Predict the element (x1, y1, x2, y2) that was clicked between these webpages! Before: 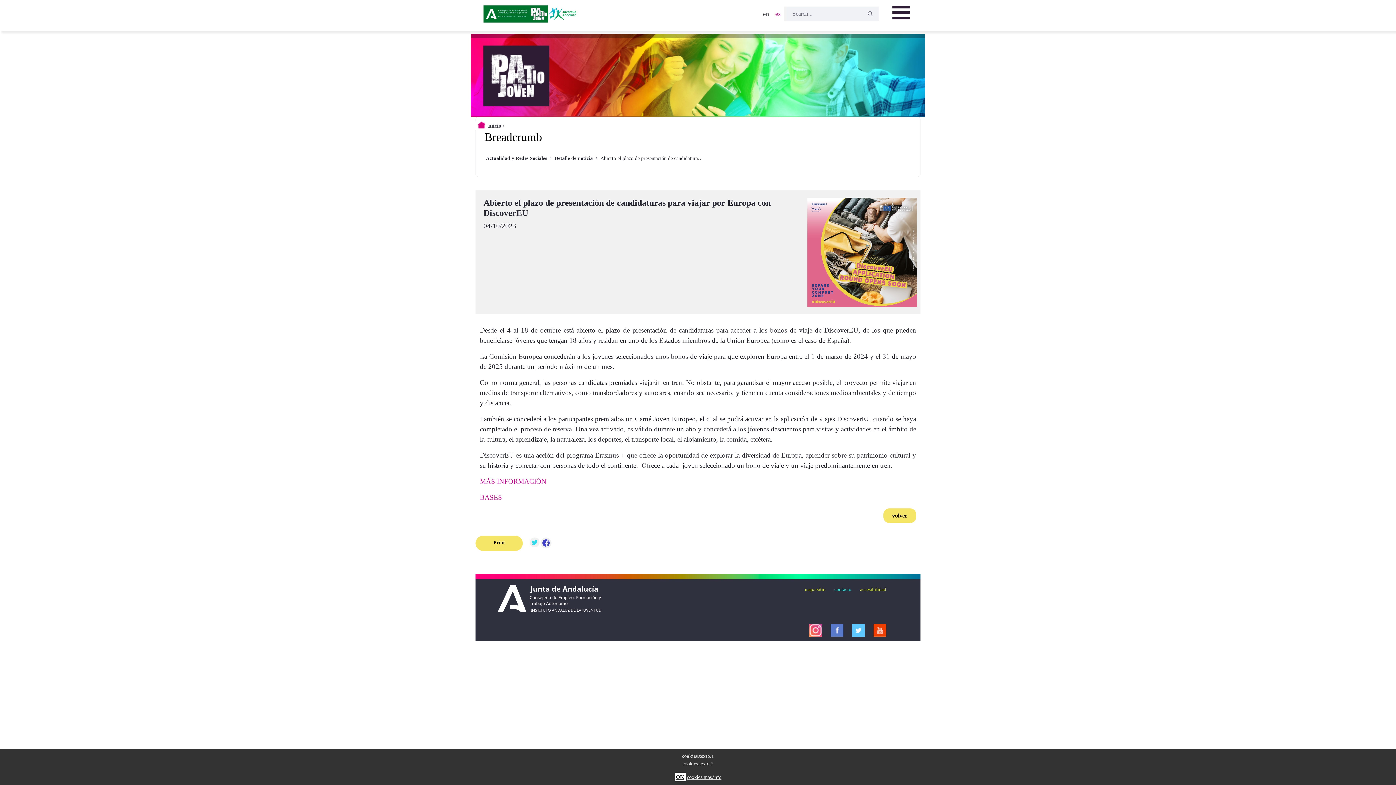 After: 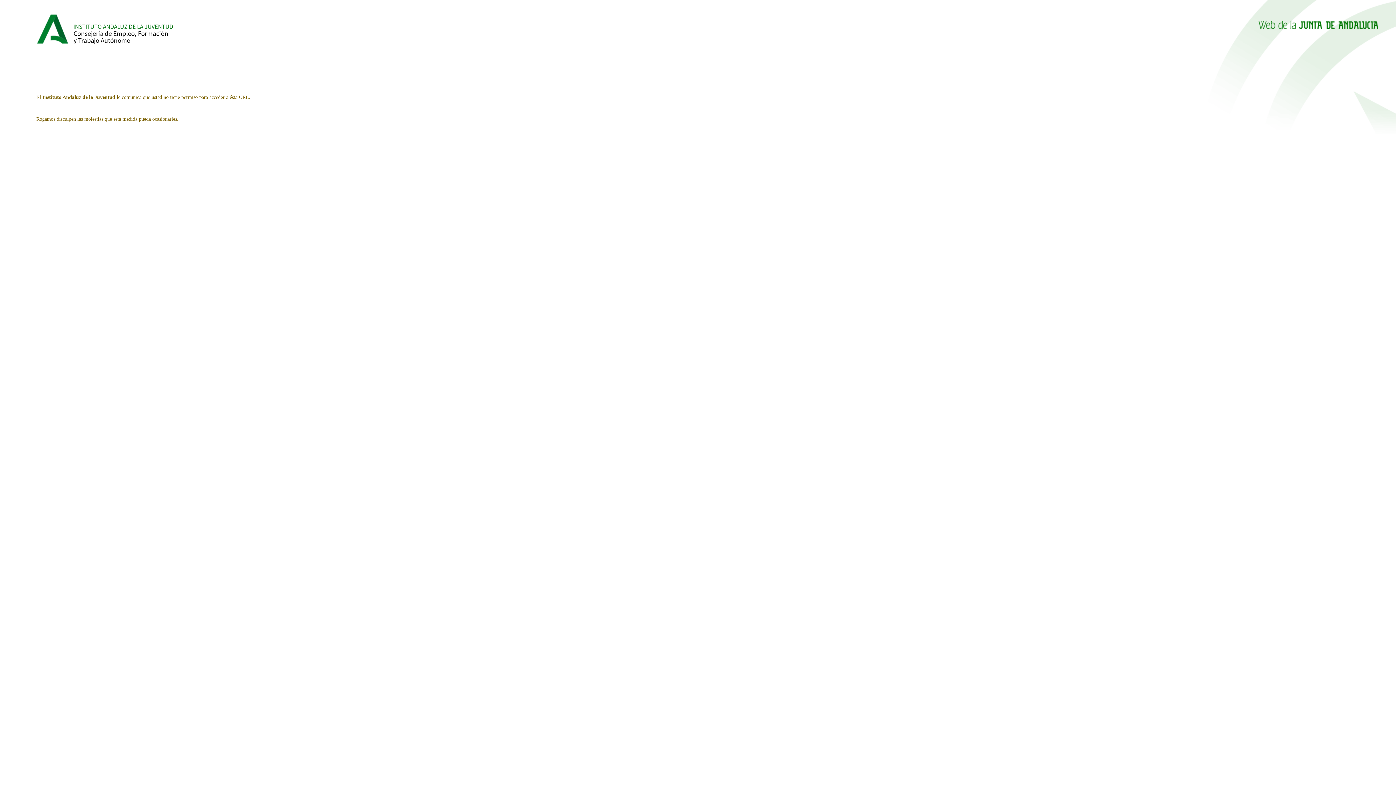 Action: bbox: (833, 585, 852, 593) label: contacto